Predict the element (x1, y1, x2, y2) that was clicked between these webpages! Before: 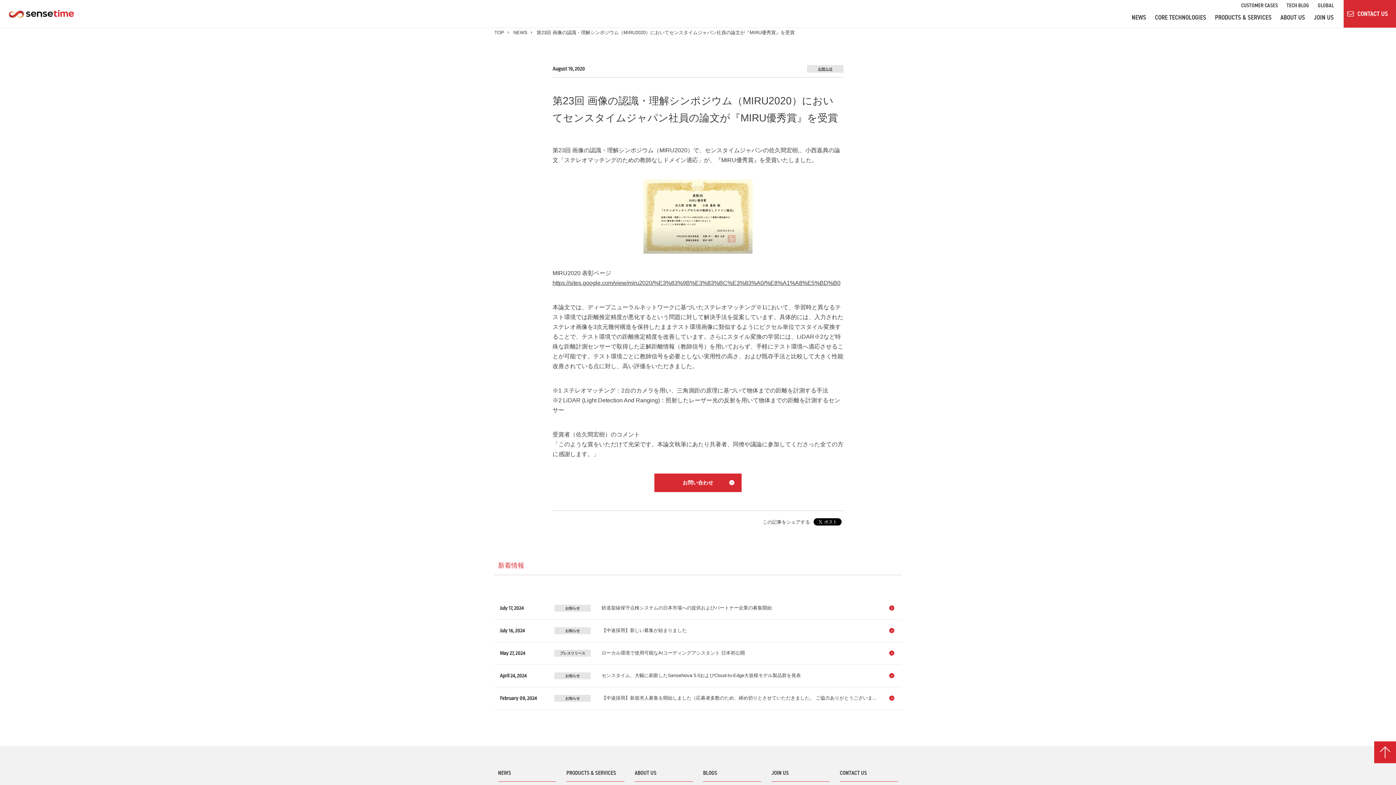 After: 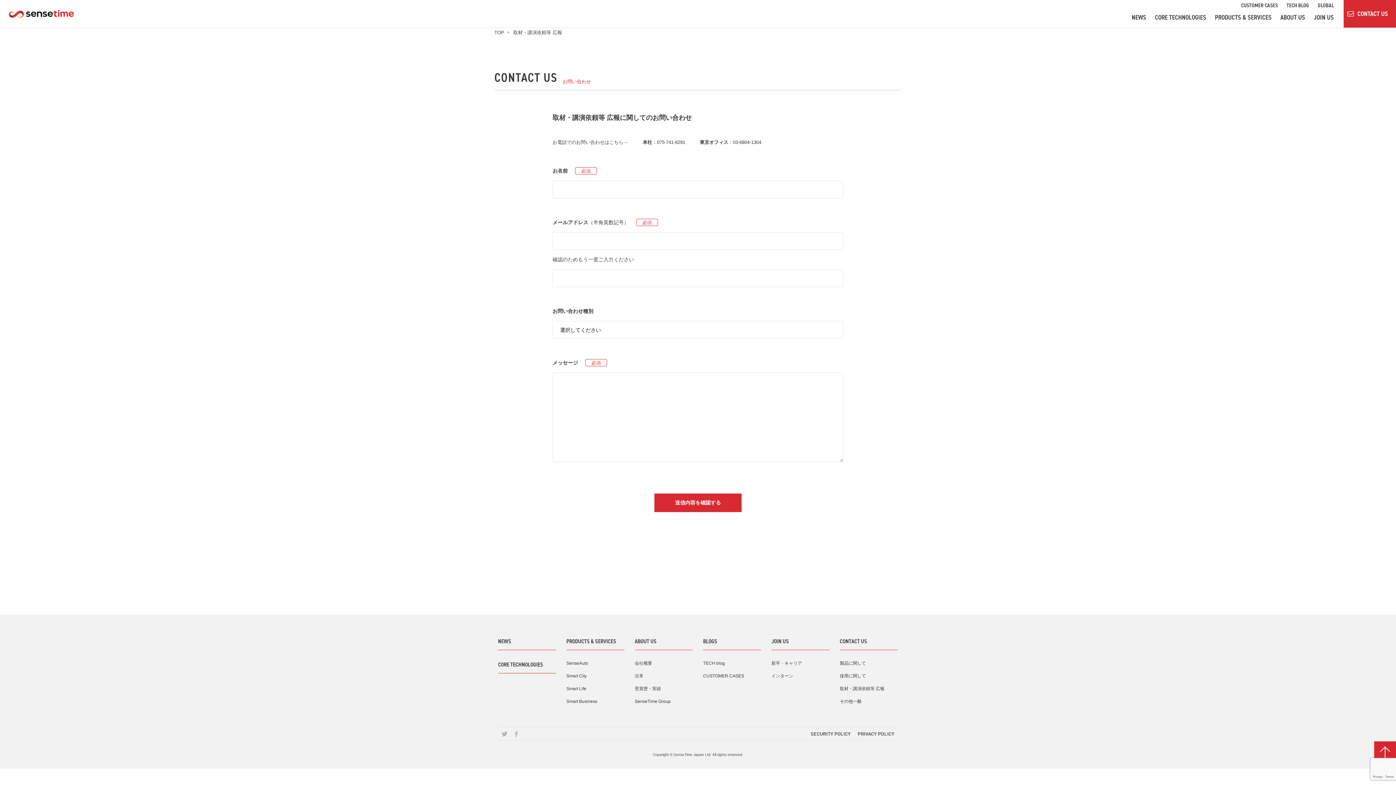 Action: label: お問い合わせ bbox: (654, 473, 741, 492)